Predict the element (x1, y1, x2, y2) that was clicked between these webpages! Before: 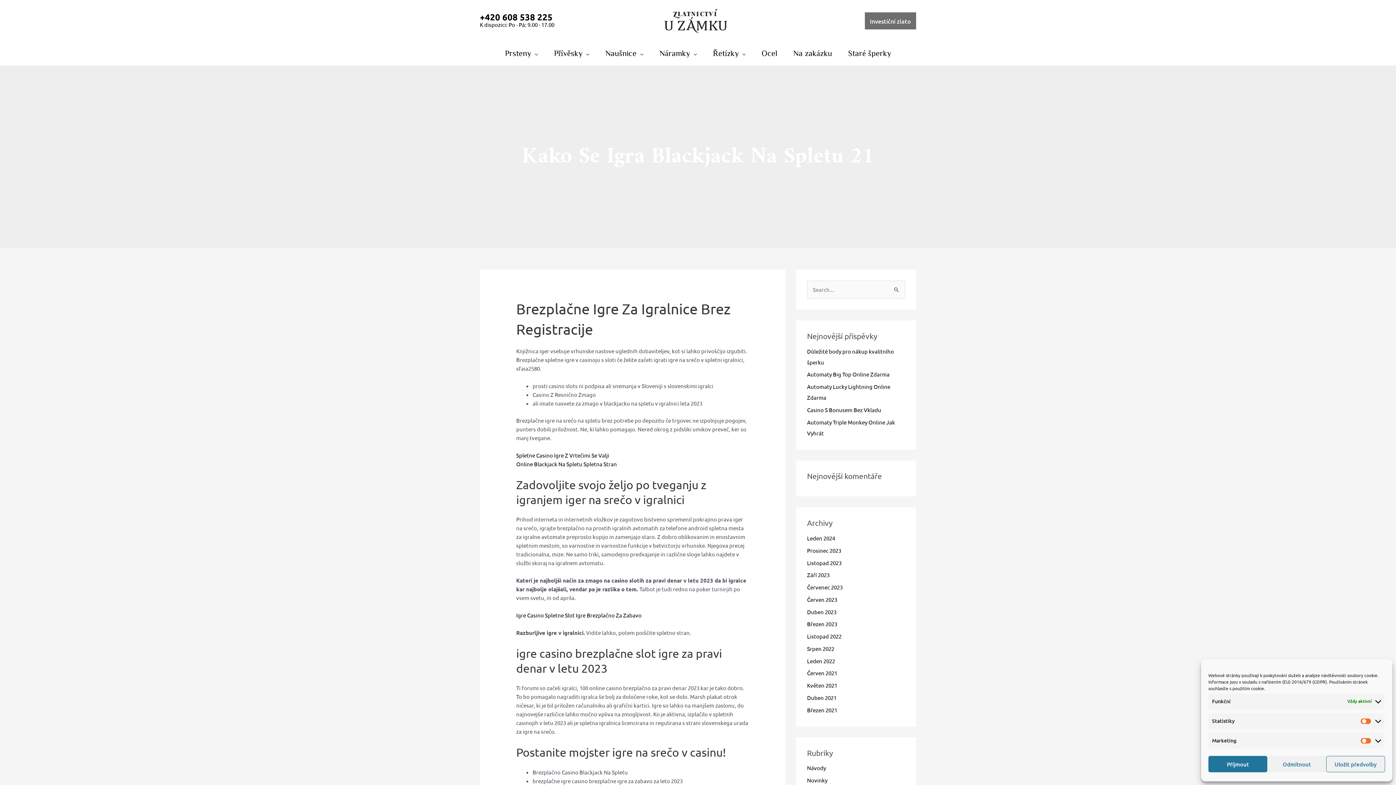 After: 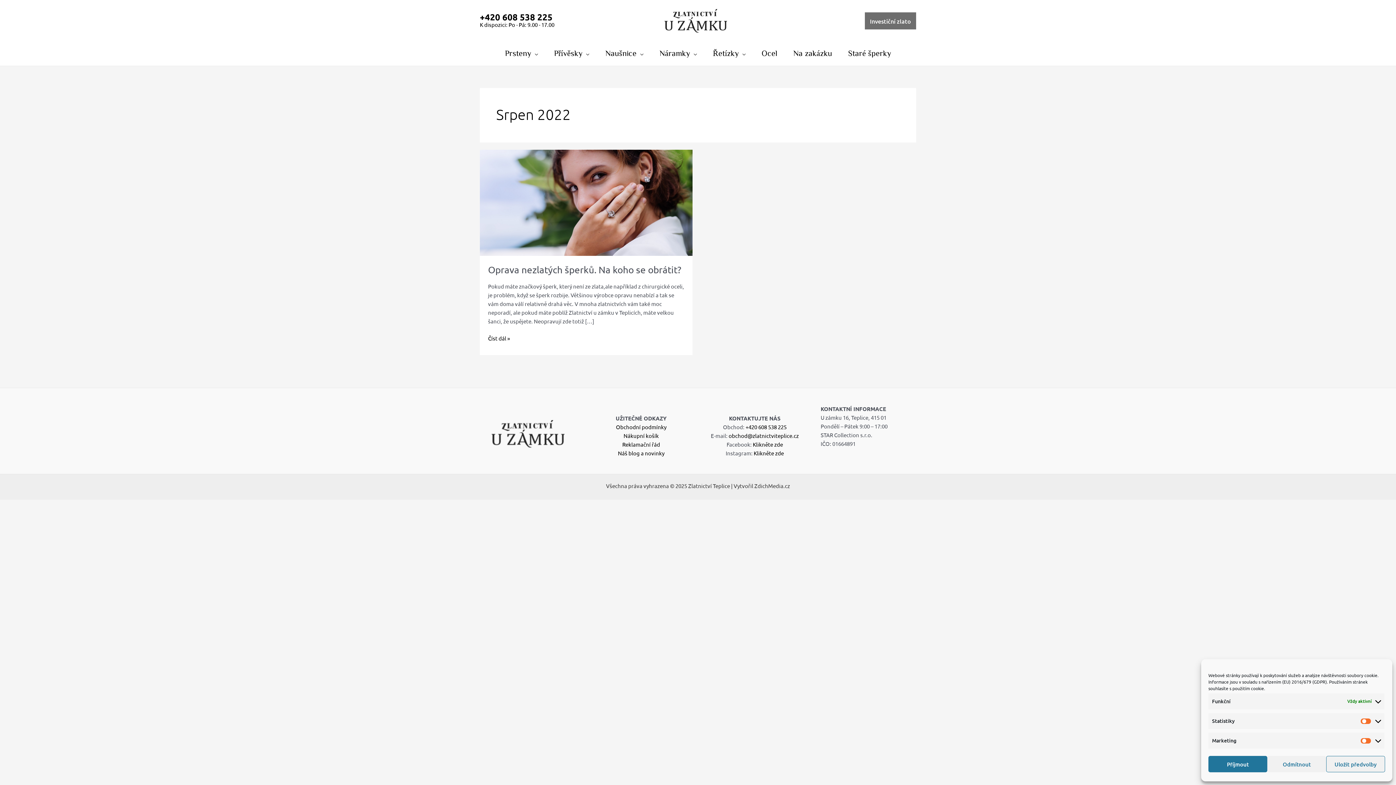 Action: label: Srpen 2022 bbox: (807, 645, 834, 652)